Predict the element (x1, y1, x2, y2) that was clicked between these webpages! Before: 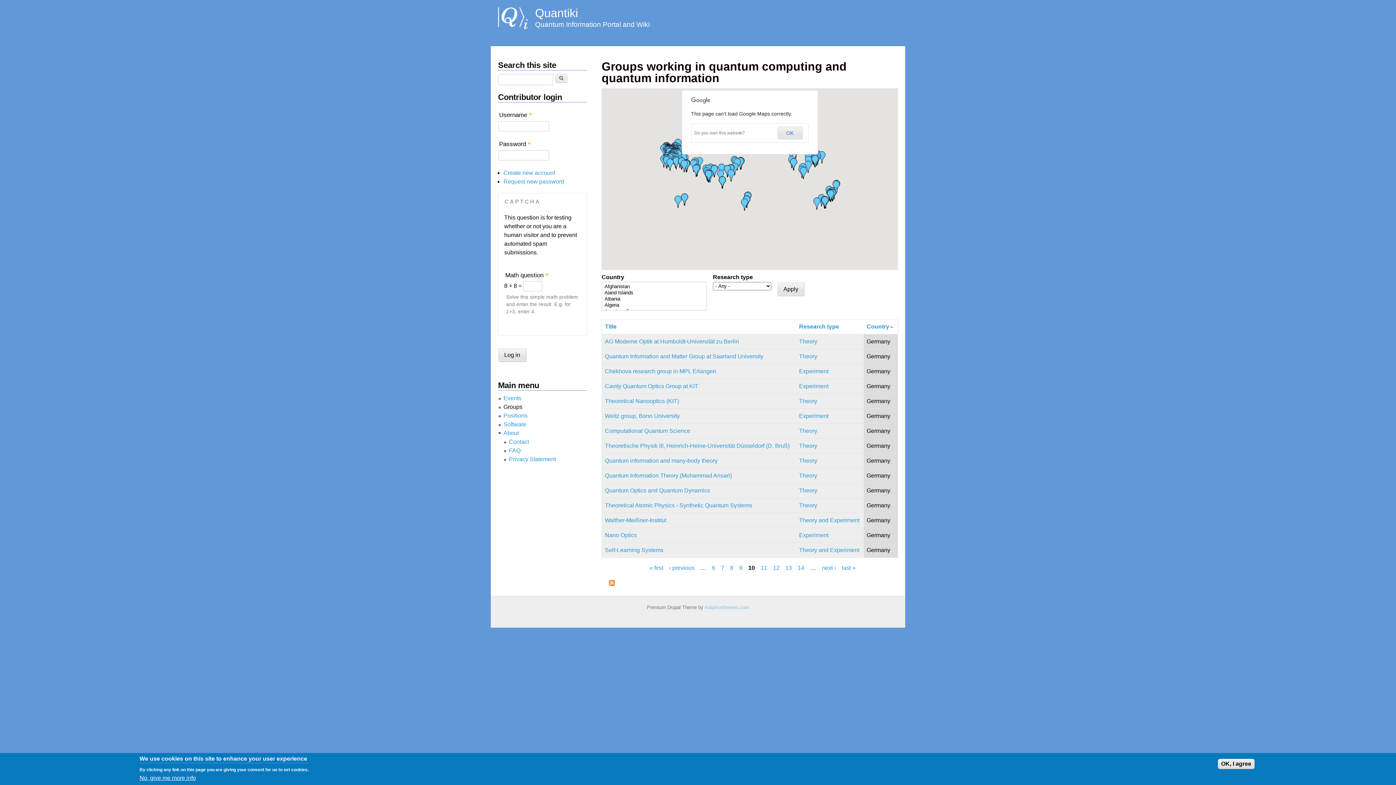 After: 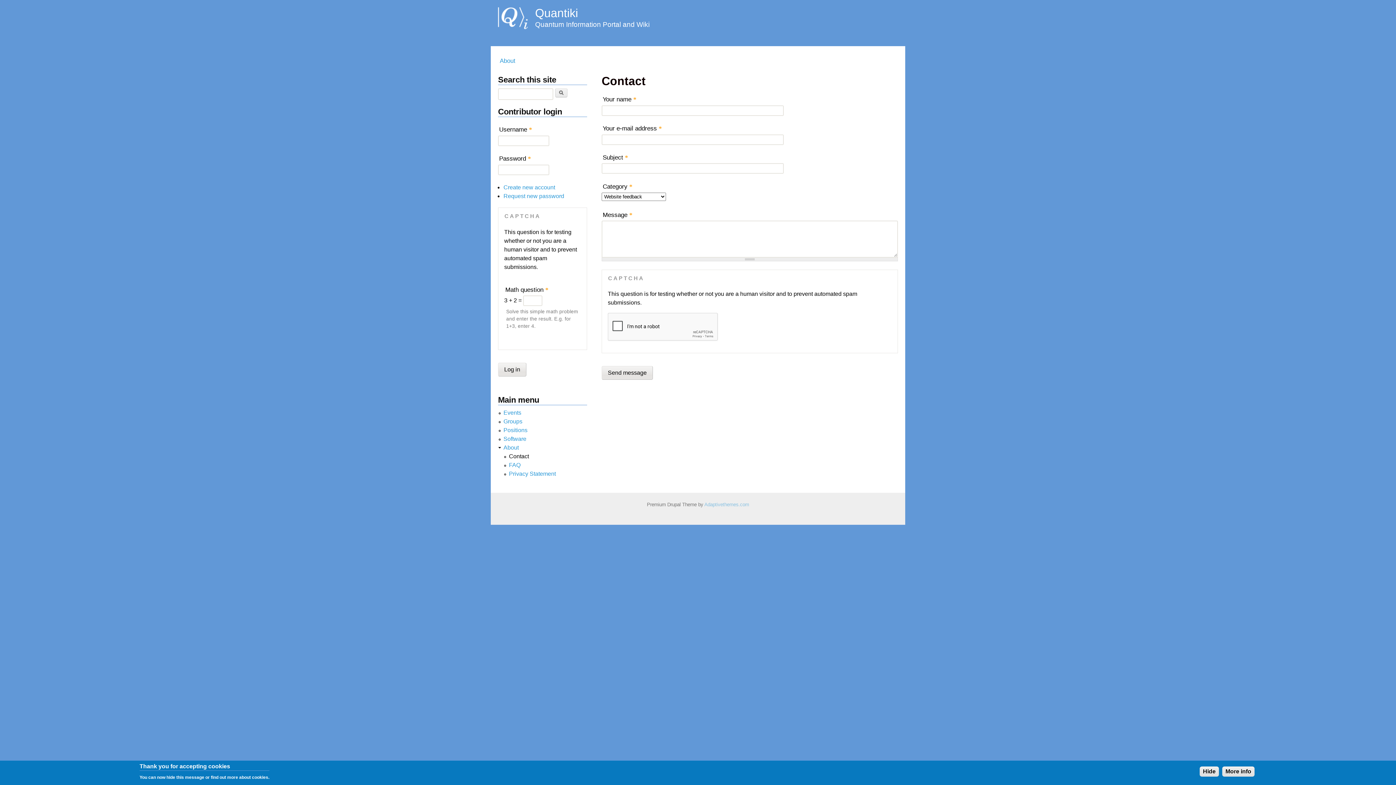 Action: bbox: (509, 439, 529, 445) label: Contact